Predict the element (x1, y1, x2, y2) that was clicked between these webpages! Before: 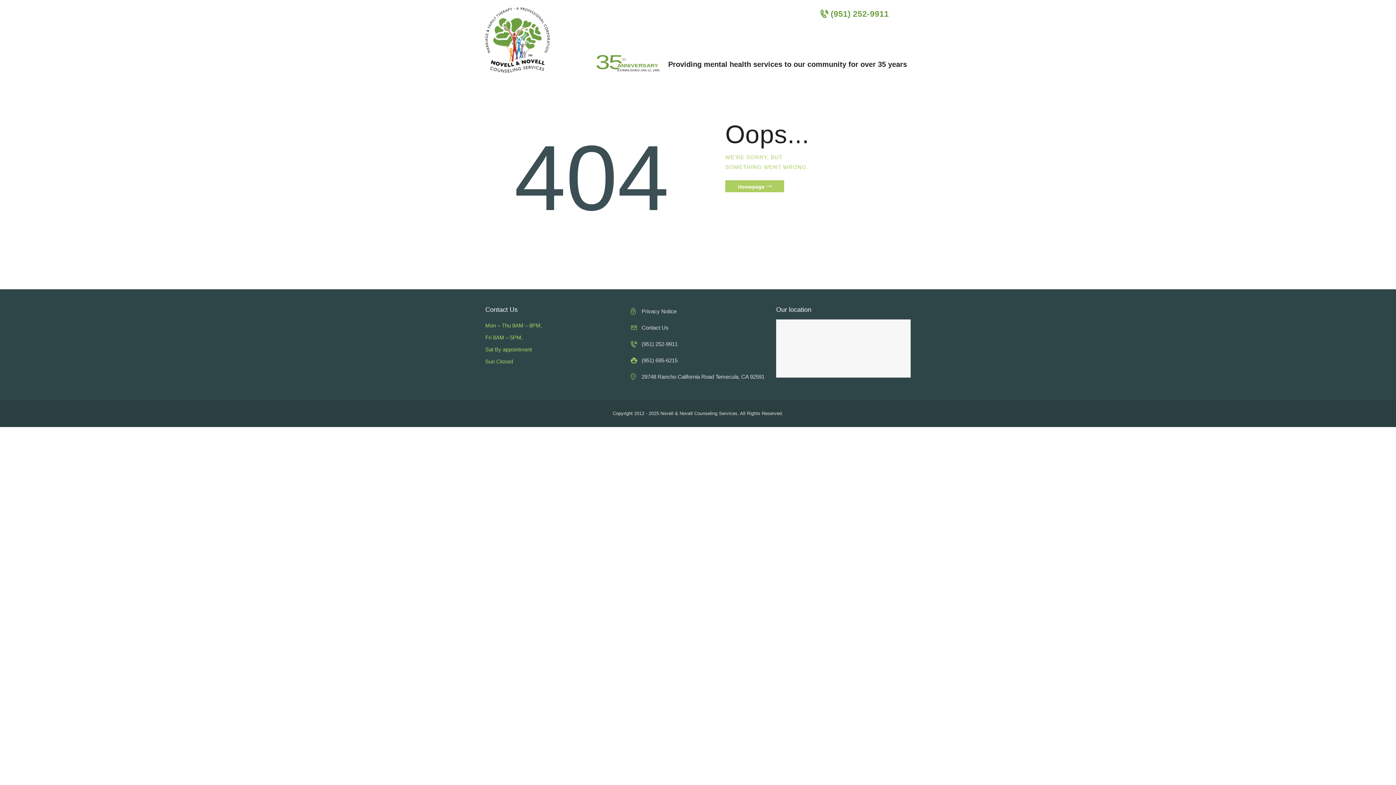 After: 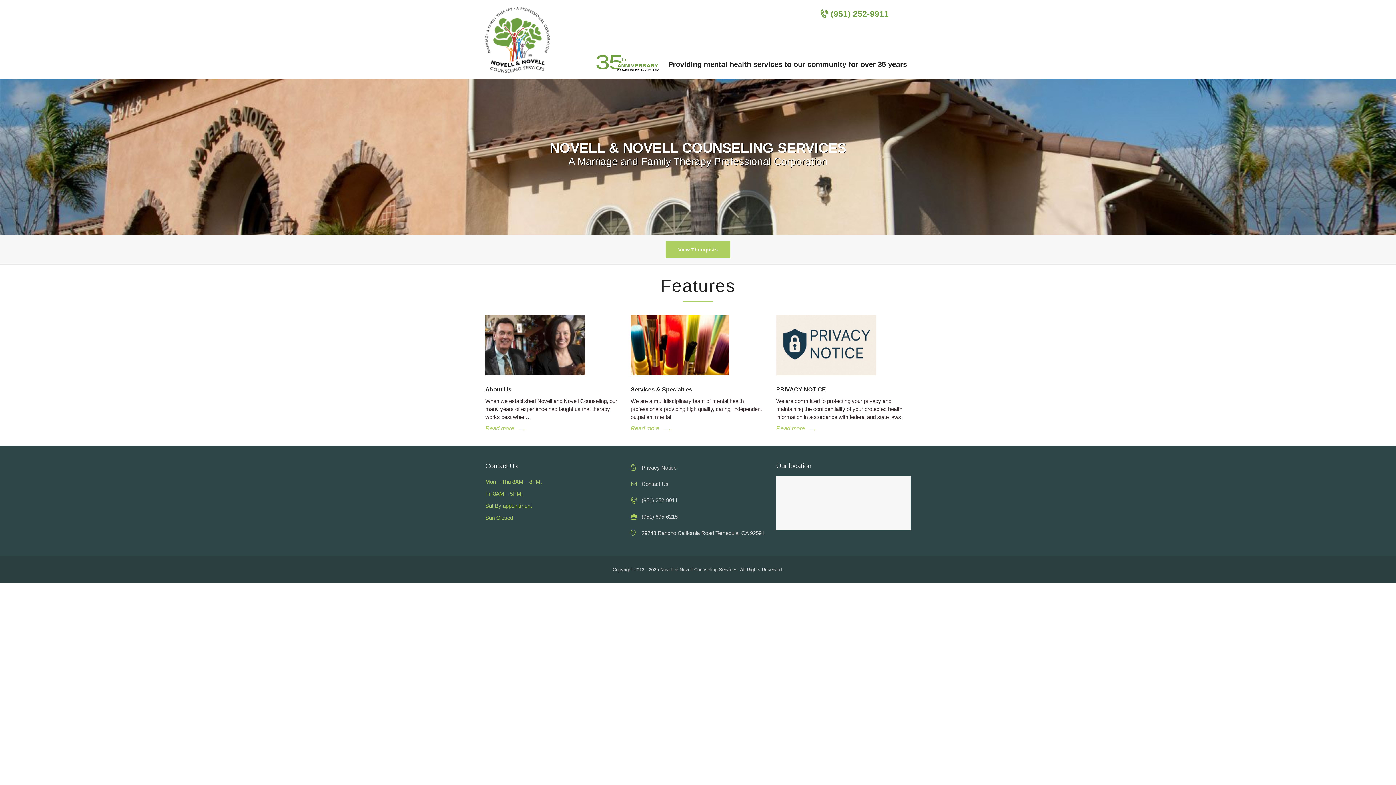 Action: bbox: (725, 180, 784, 192) label: Homepage